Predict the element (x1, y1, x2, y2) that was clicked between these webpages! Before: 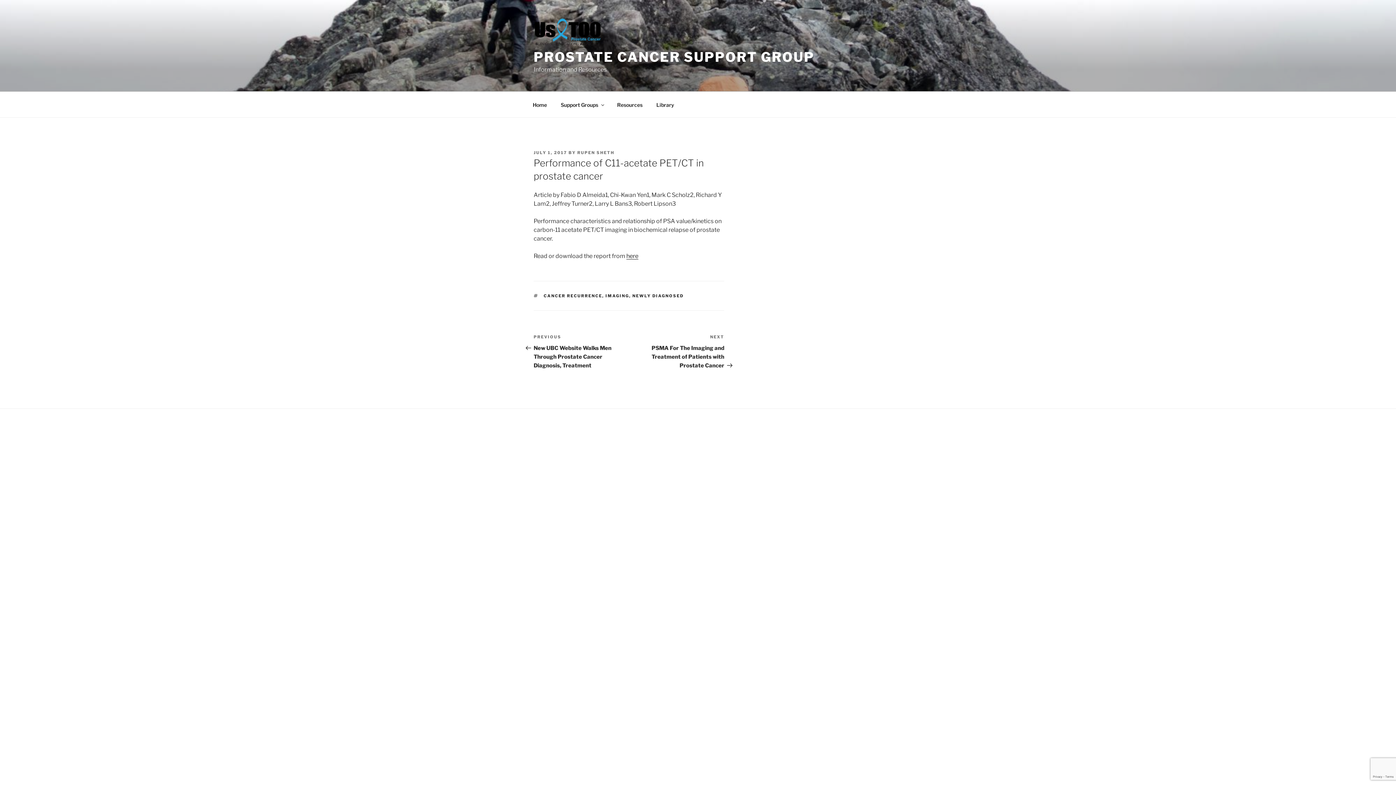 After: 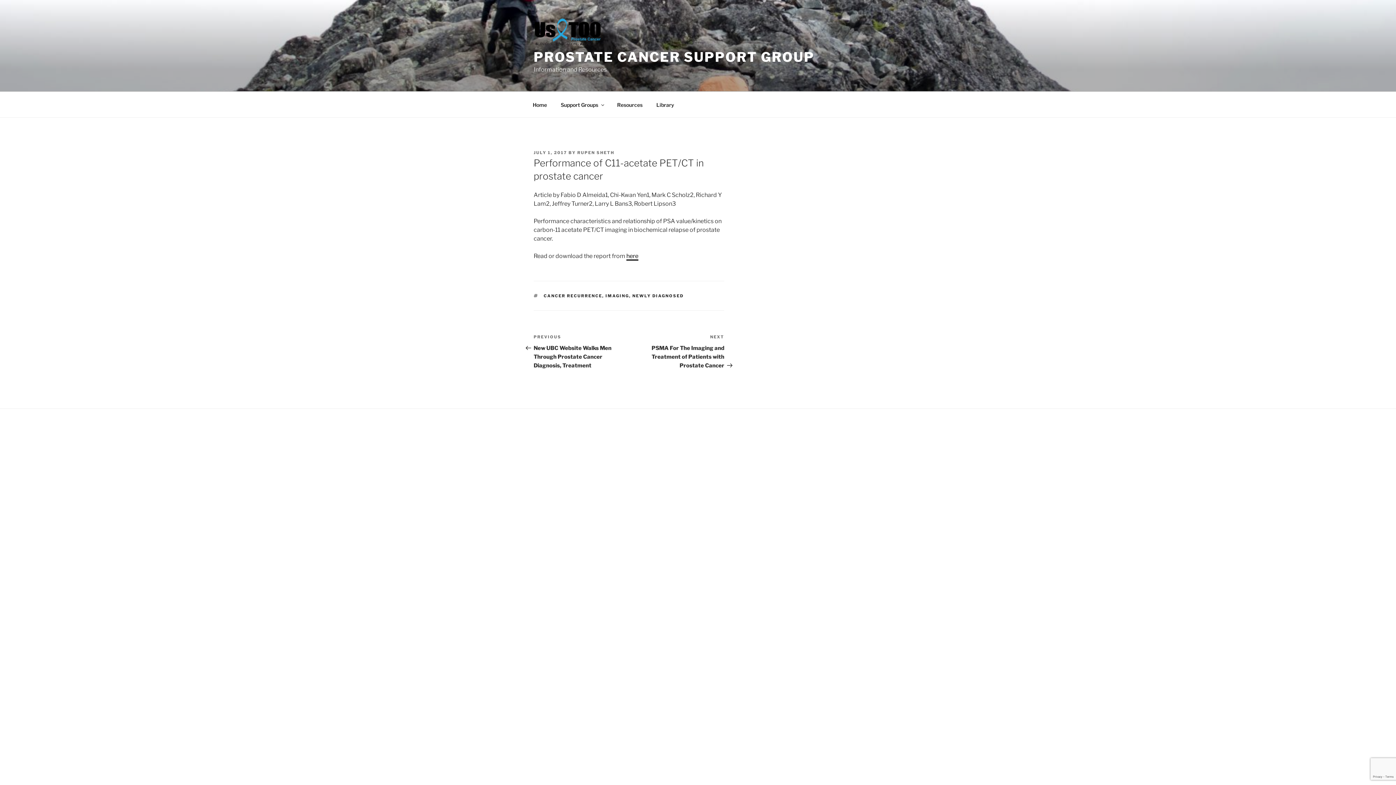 Action: bbox: (626, 252, 638, 259) label: here